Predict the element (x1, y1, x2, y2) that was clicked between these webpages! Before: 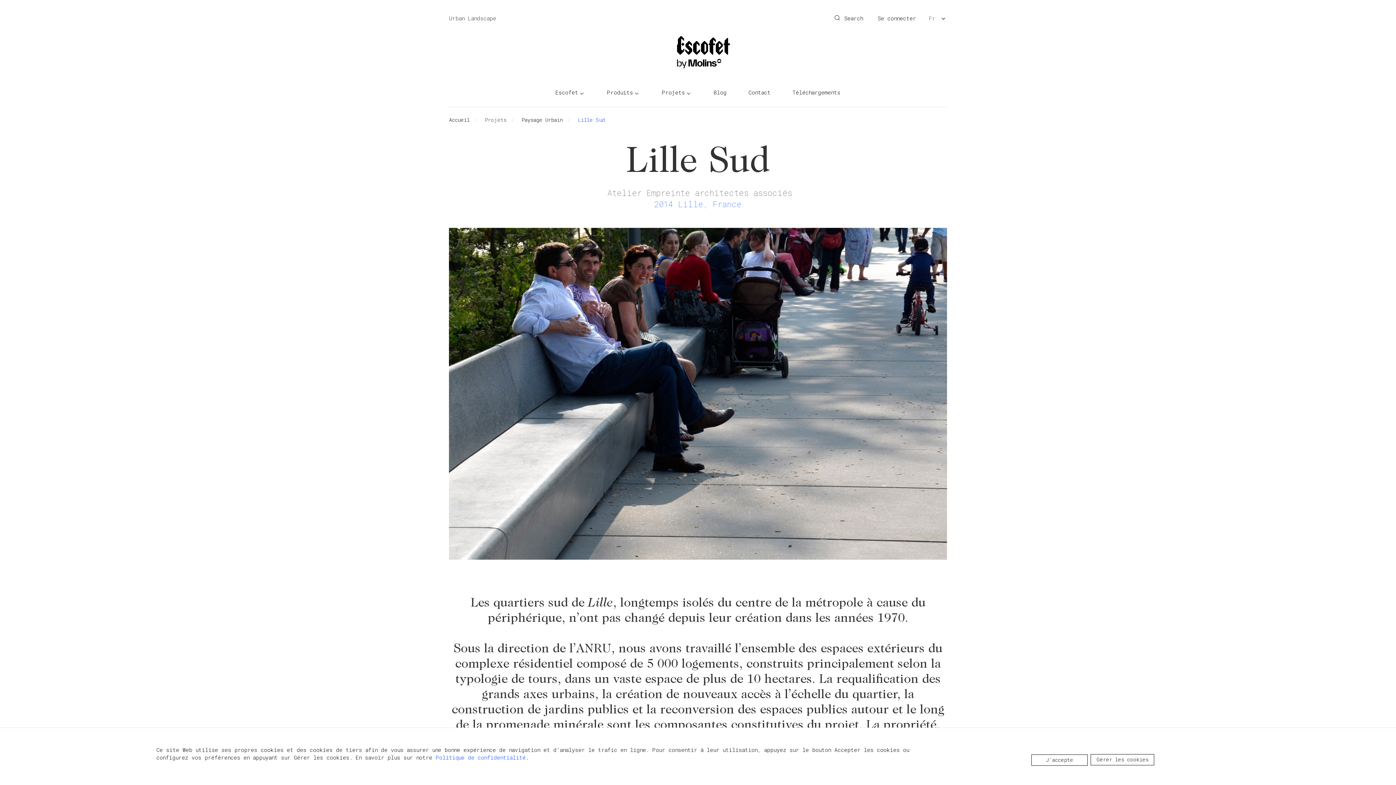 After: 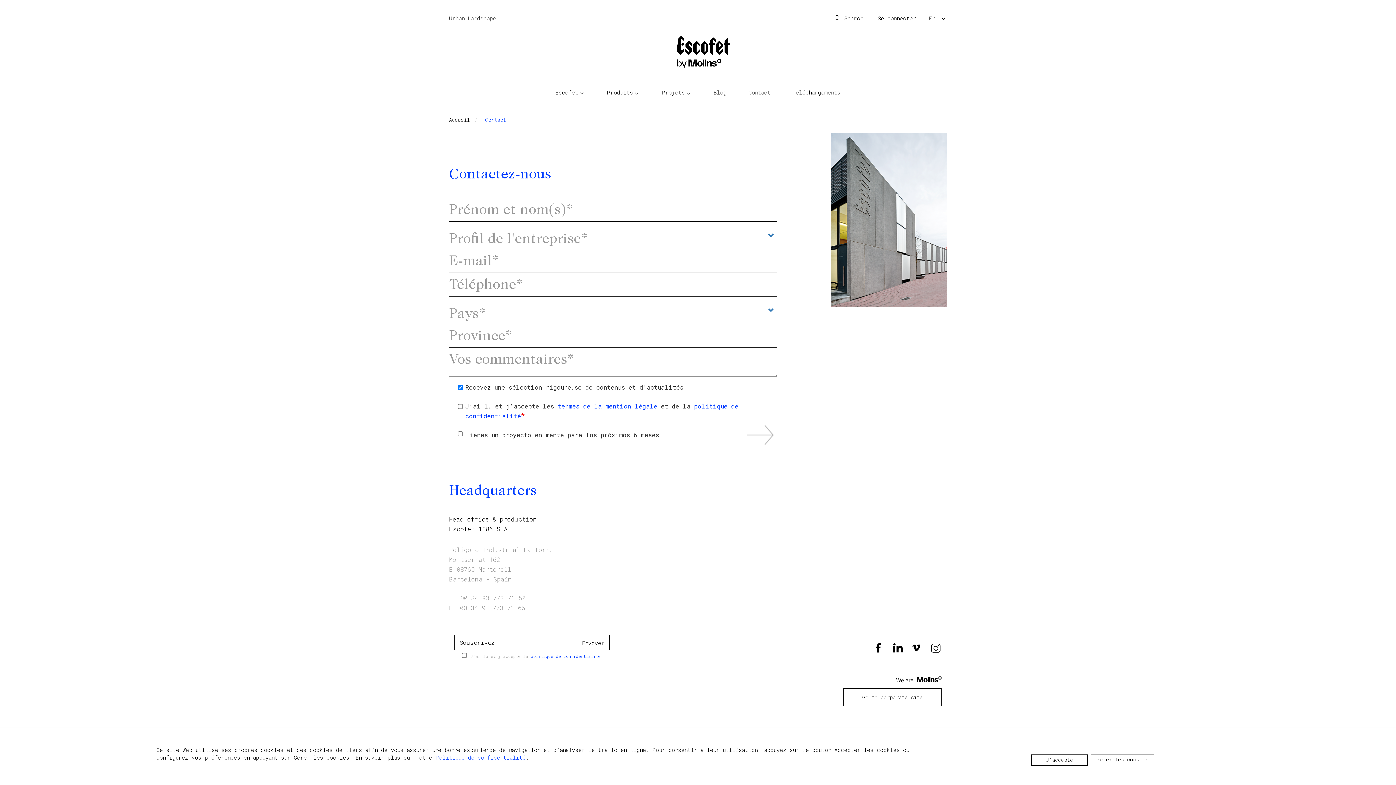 Action: label: Contact bbox: (743, 85, 776, 99)